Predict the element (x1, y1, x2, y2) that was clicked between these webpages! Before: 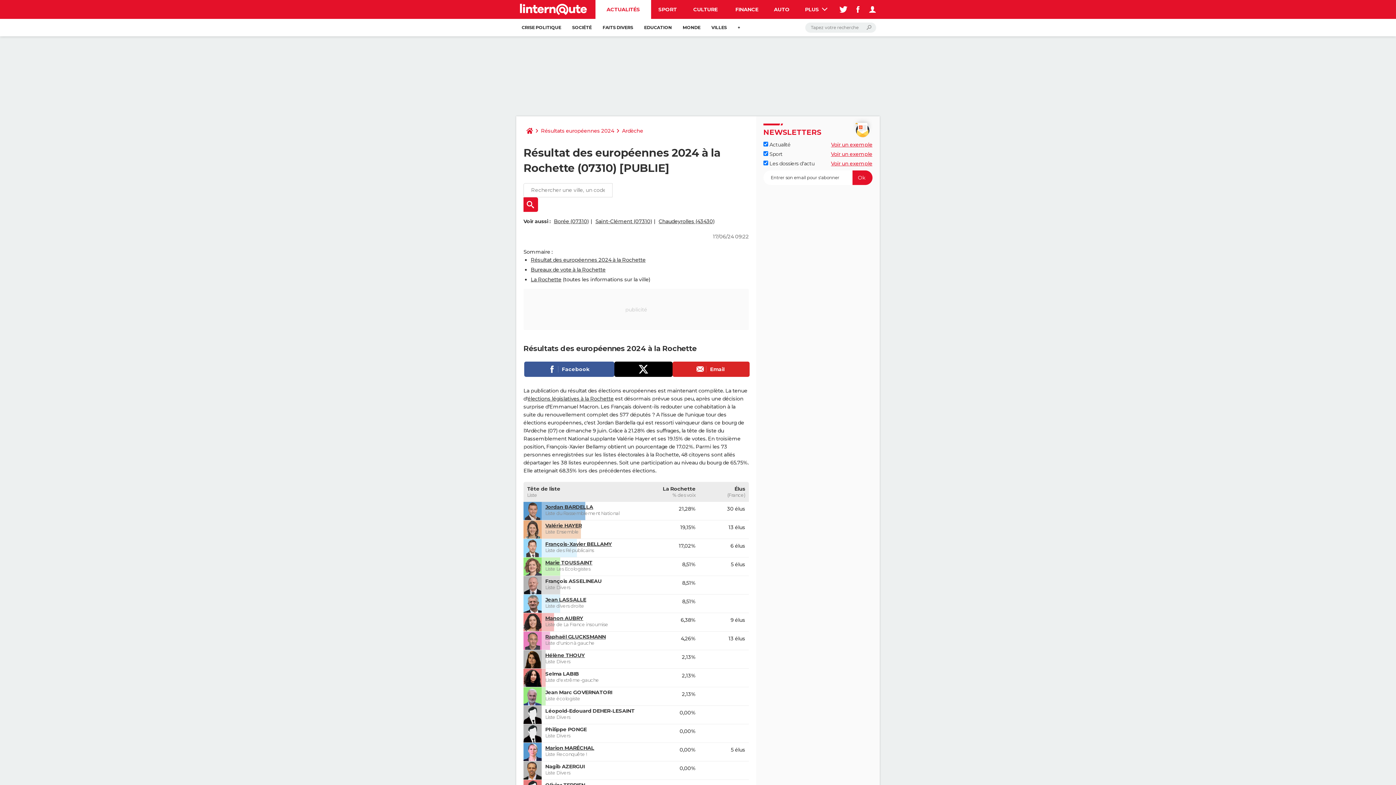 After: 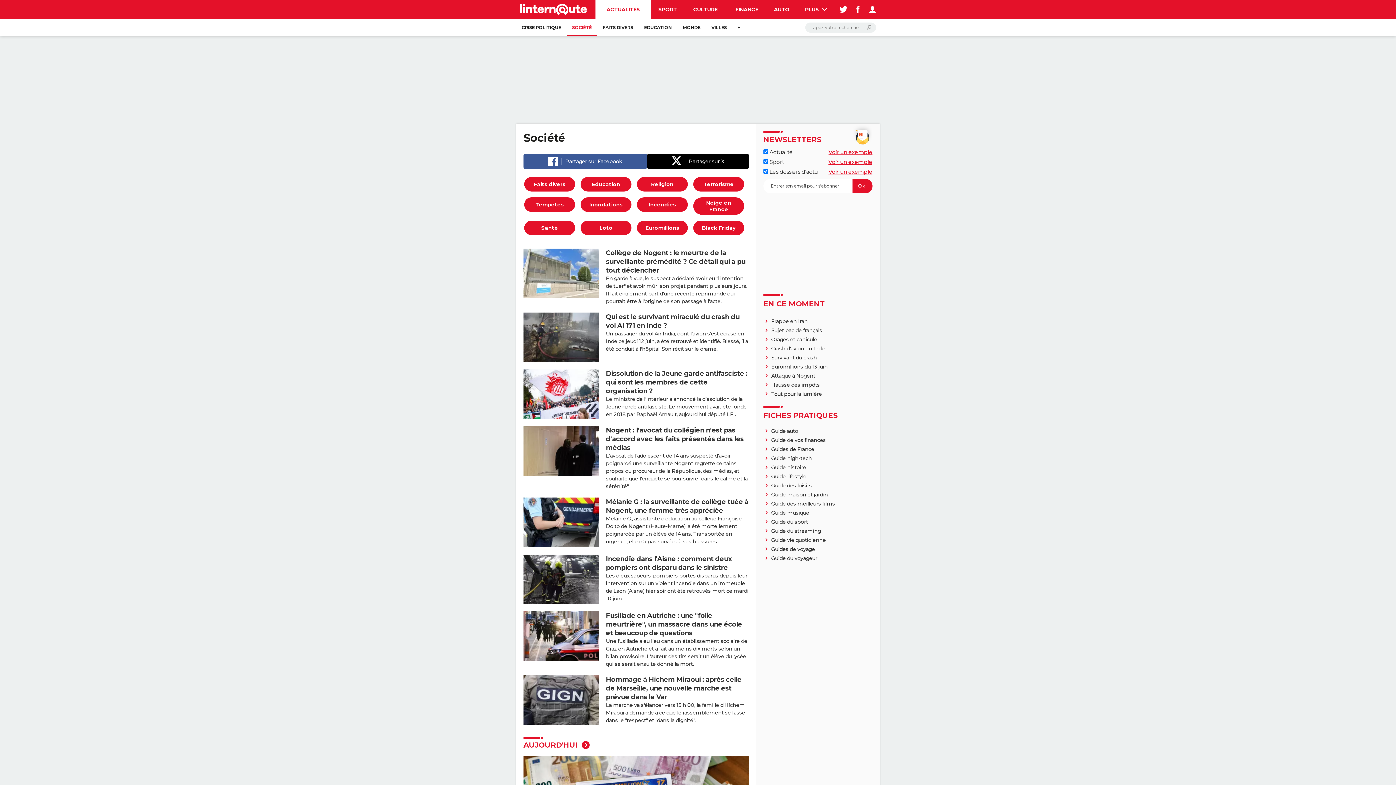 Action: bbox: (566, 18, 597, 36) label: SOCIÉTÉ